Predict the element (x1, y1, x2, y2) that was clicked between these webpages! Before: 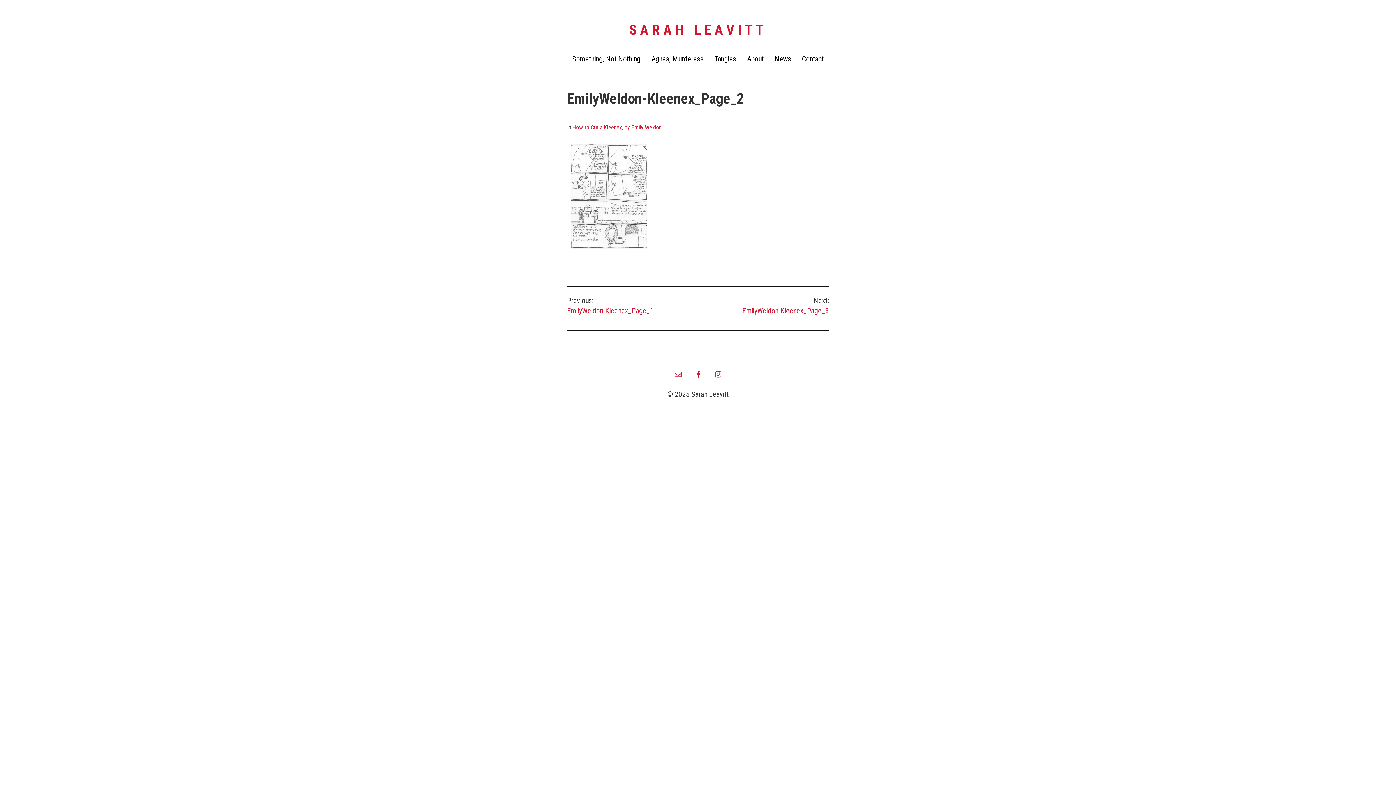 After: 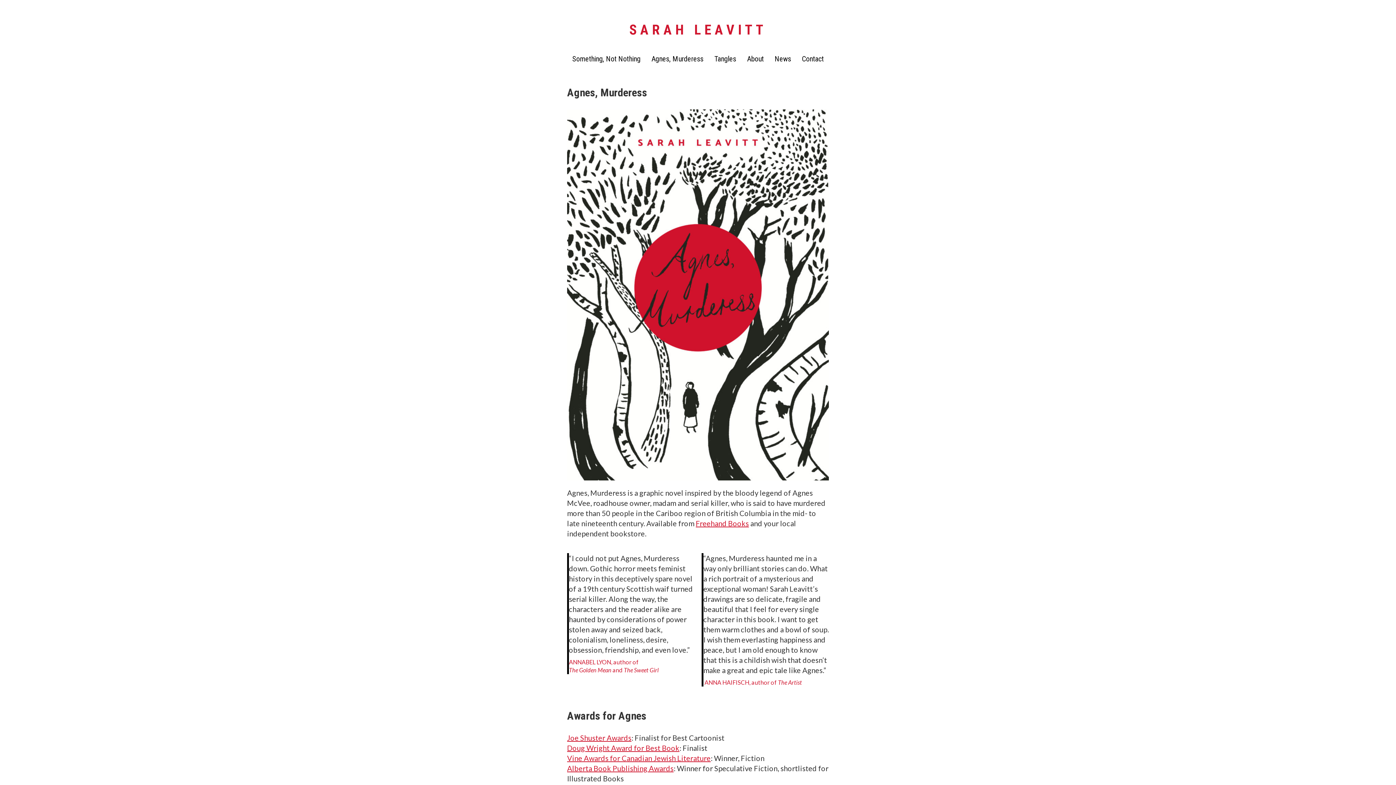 Action: label: Agnes, Murderess bbox: (648, 50, 707, 66)